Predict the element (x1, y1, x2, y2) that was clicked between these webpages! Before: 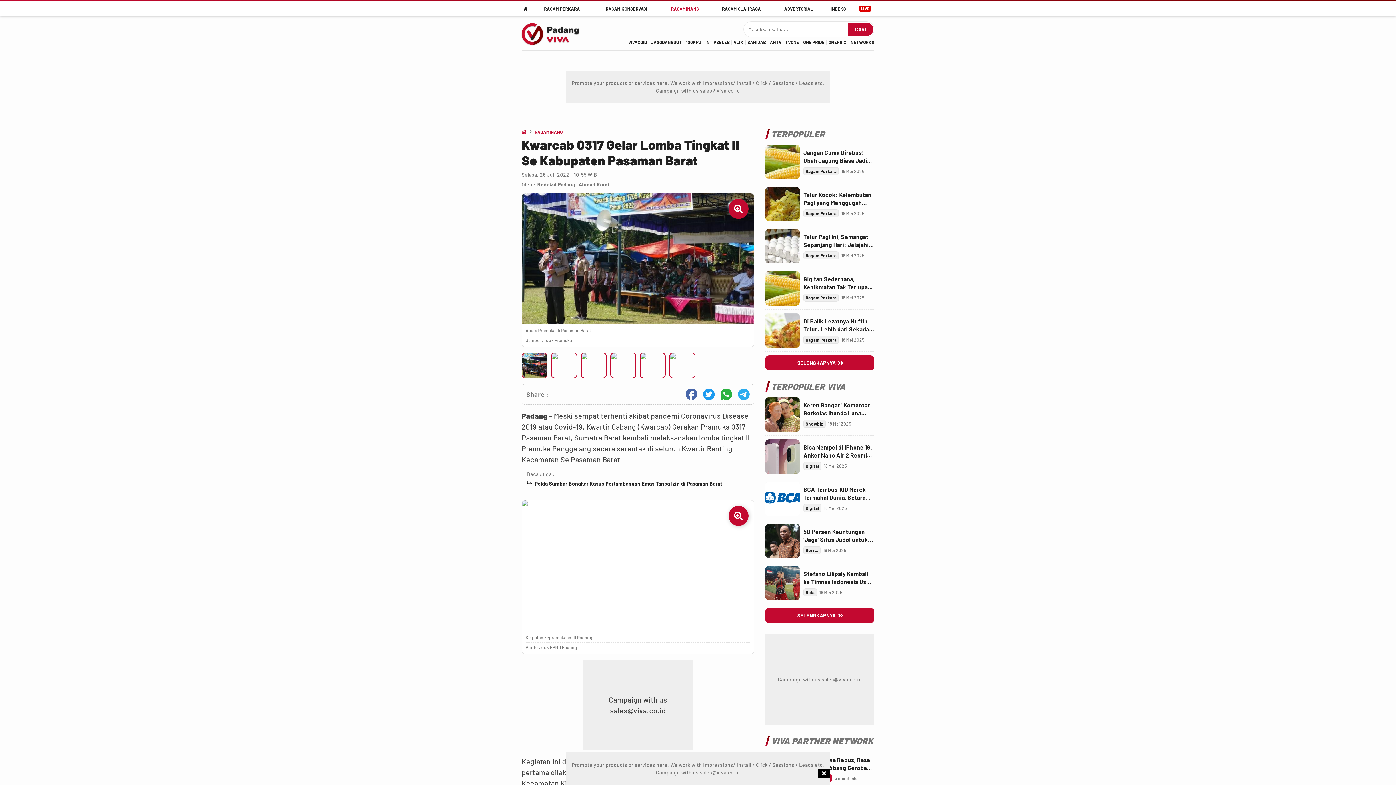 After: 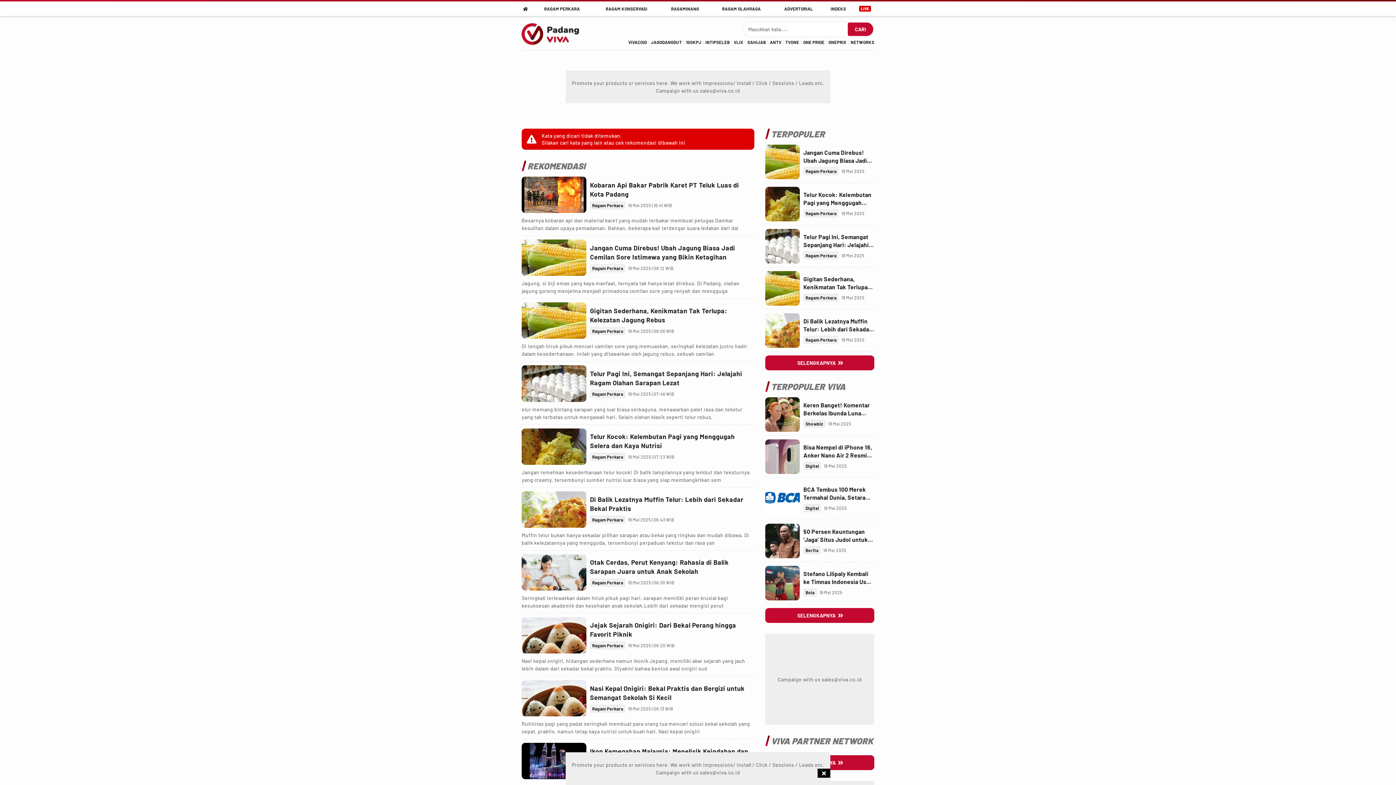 Action: label: CARI bbox: (848, 22, 873, 36)